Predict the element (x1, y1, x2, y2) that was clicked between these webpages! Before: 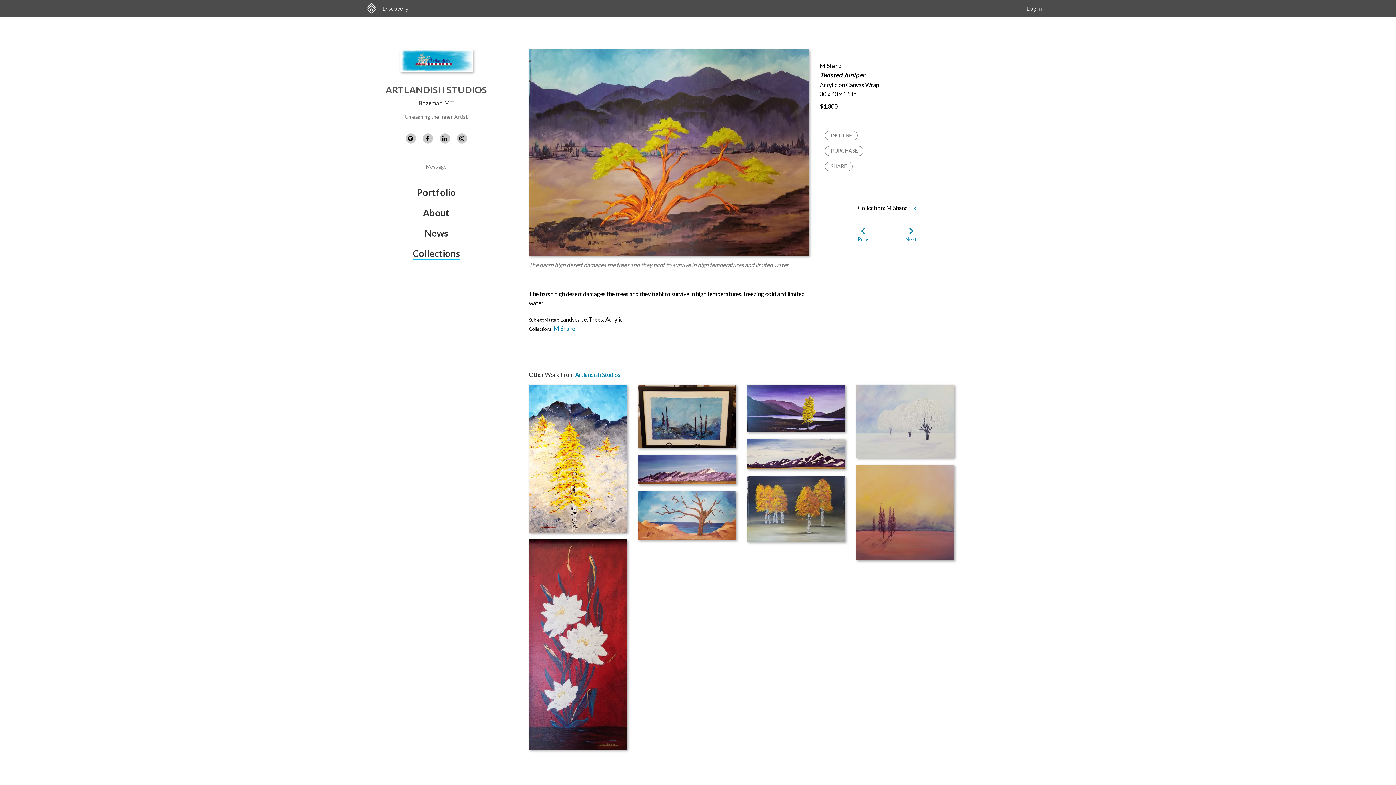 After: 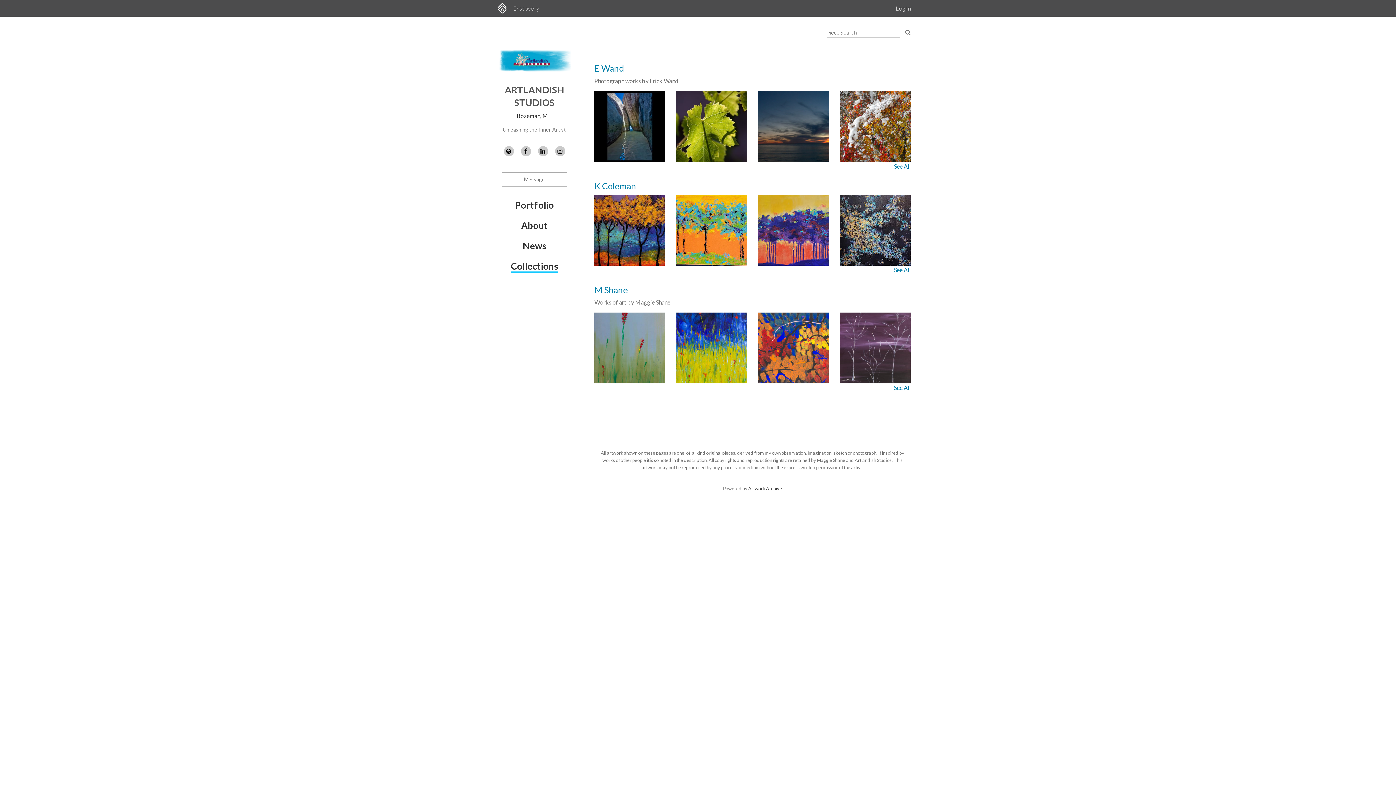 Action: bbox: (412, 248, 460, 260) label: Collections